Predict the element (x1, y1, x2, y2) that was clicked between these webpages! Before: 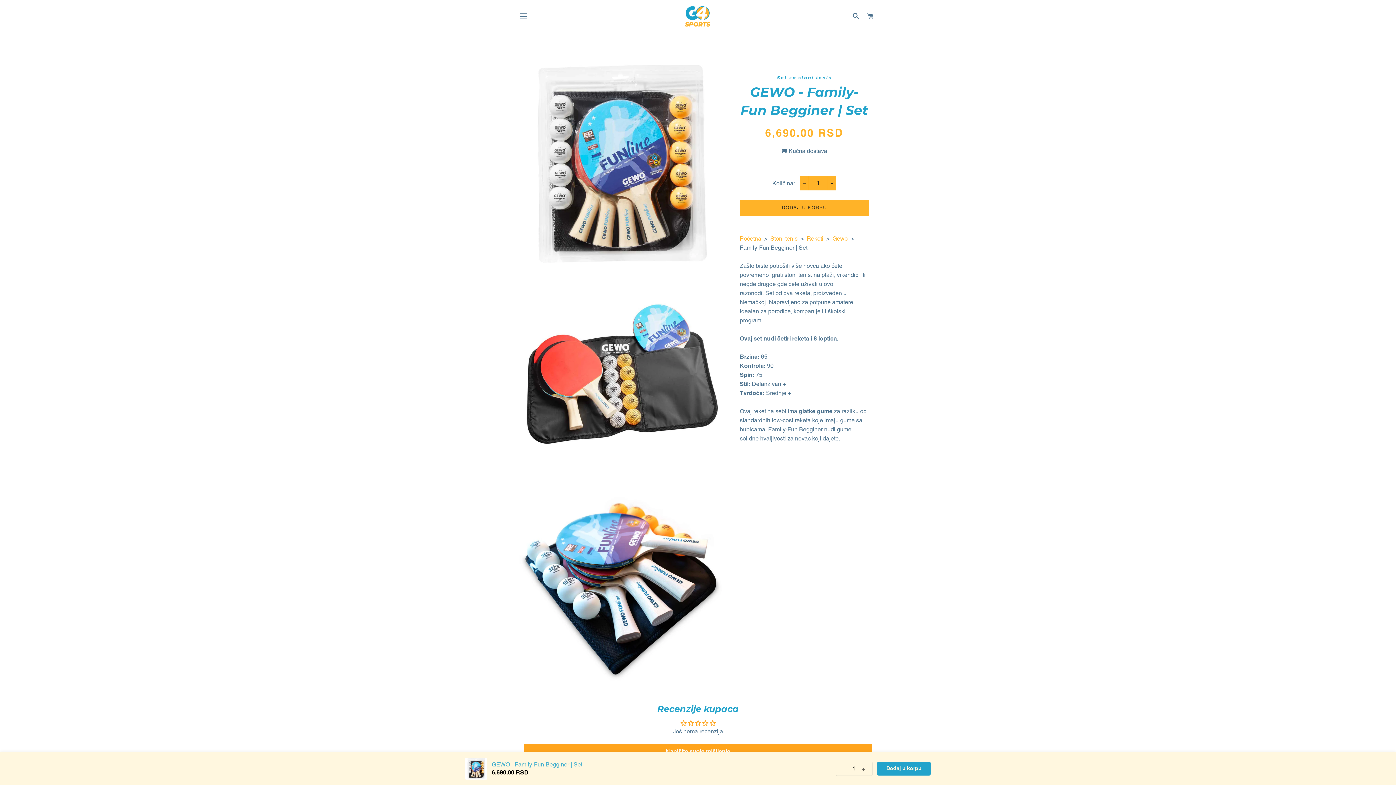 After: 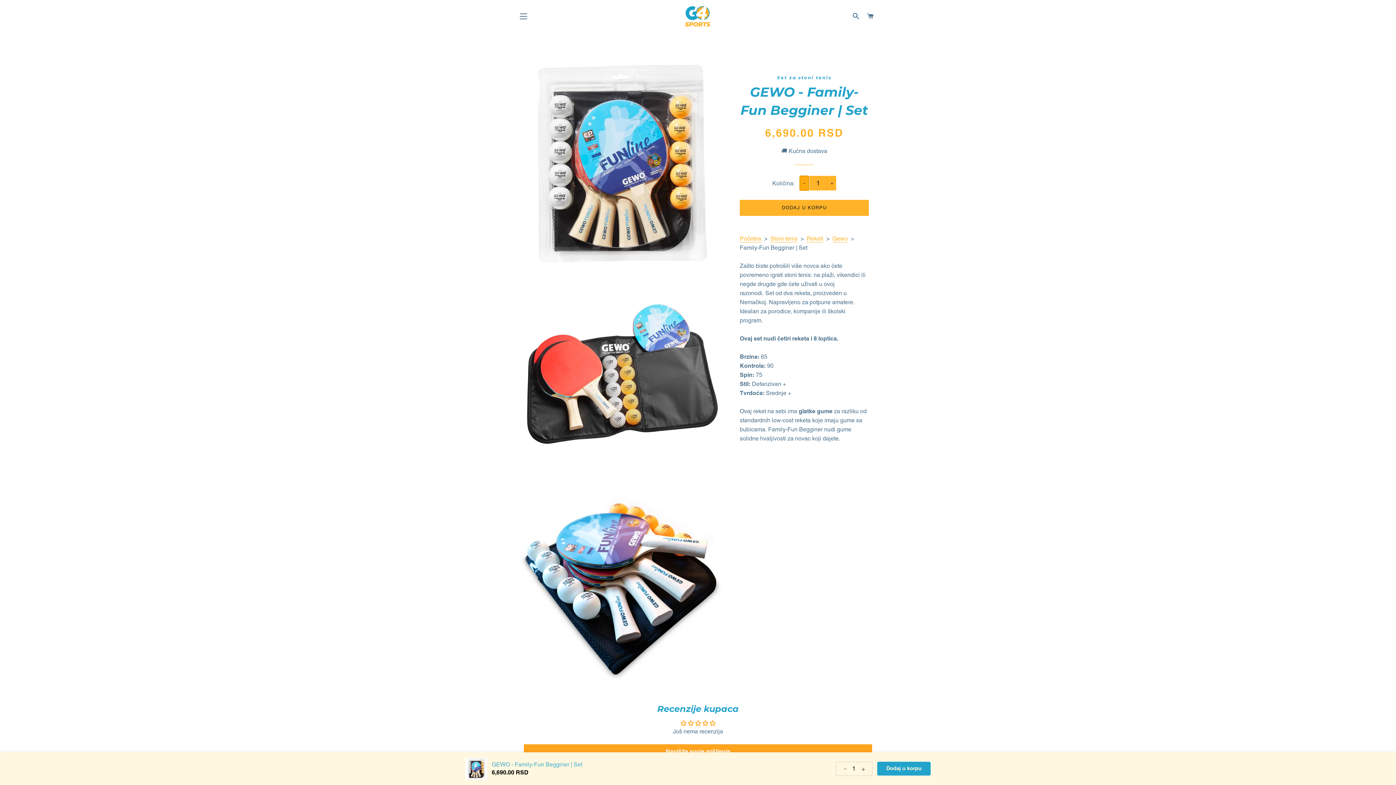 Action: label: Reduce item quantity by one bbox: (800, 176, 809, 190)